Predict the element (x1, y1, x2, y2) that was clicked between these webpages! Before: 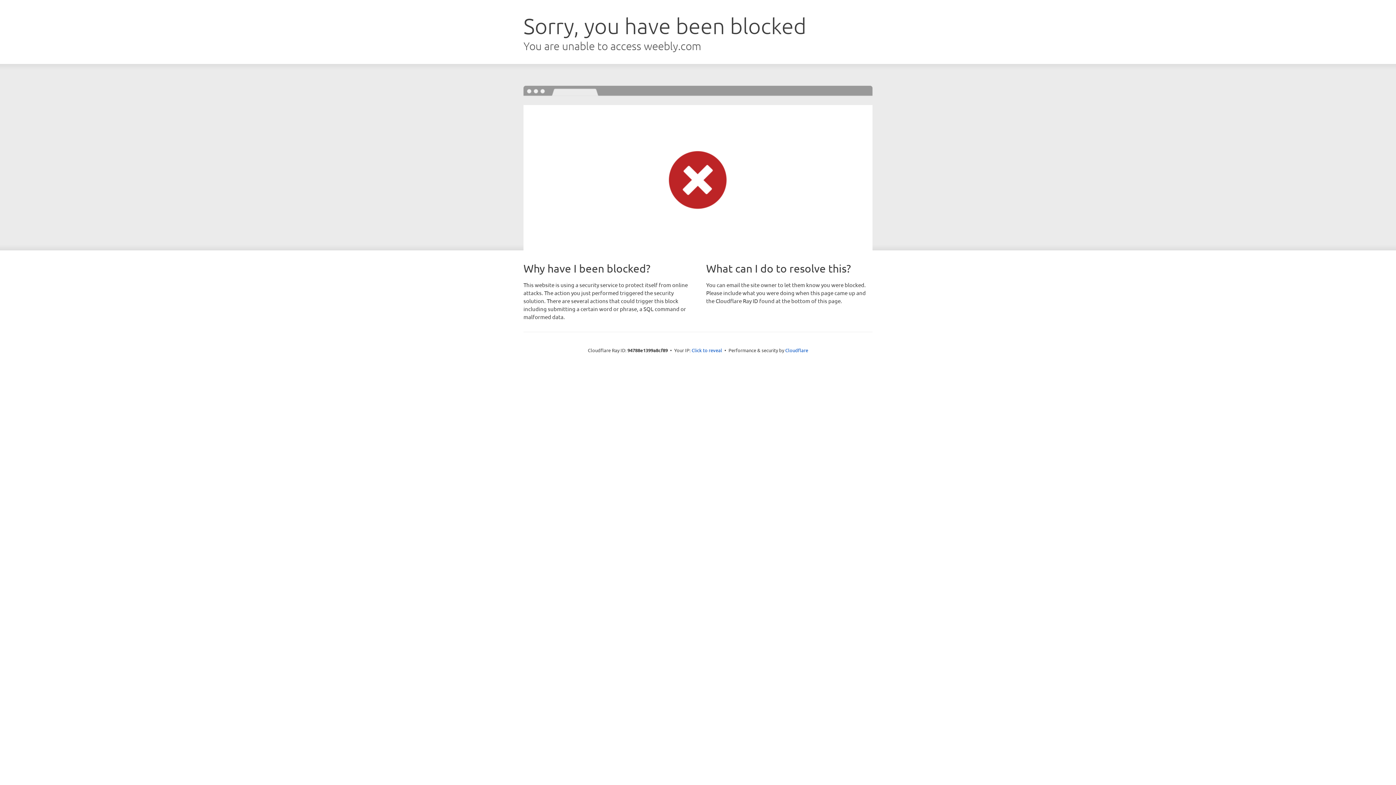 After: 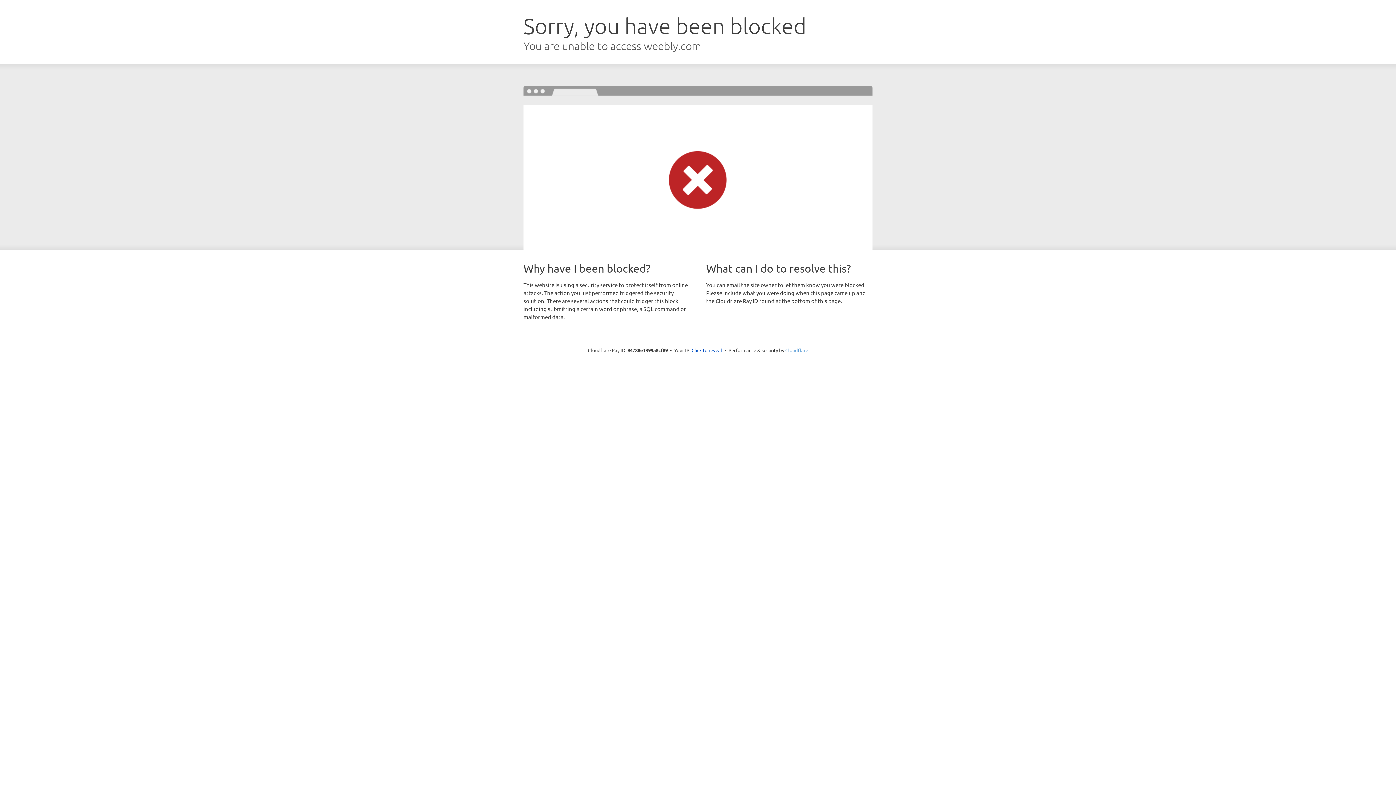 Action: label: Cloudflare bbox: (785, 347, 808, 353)